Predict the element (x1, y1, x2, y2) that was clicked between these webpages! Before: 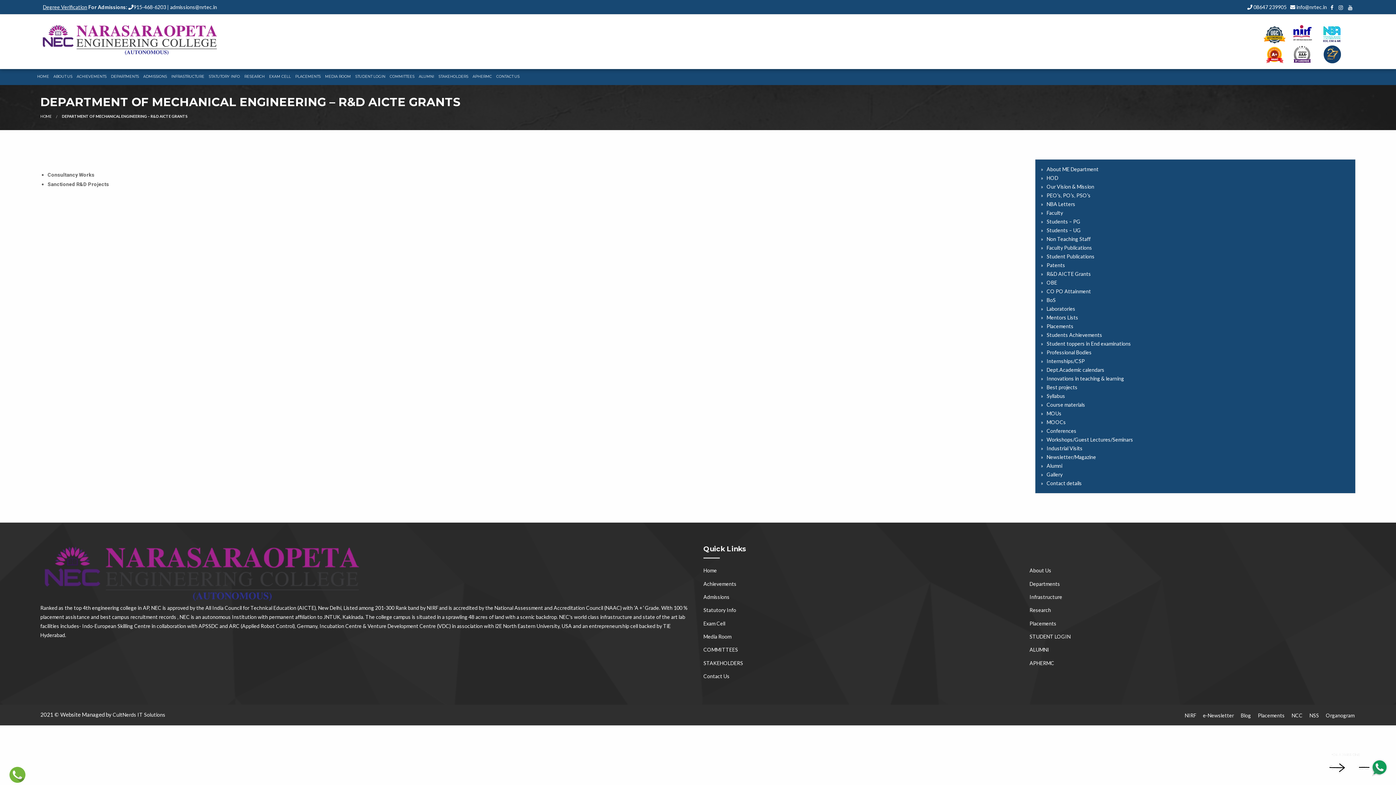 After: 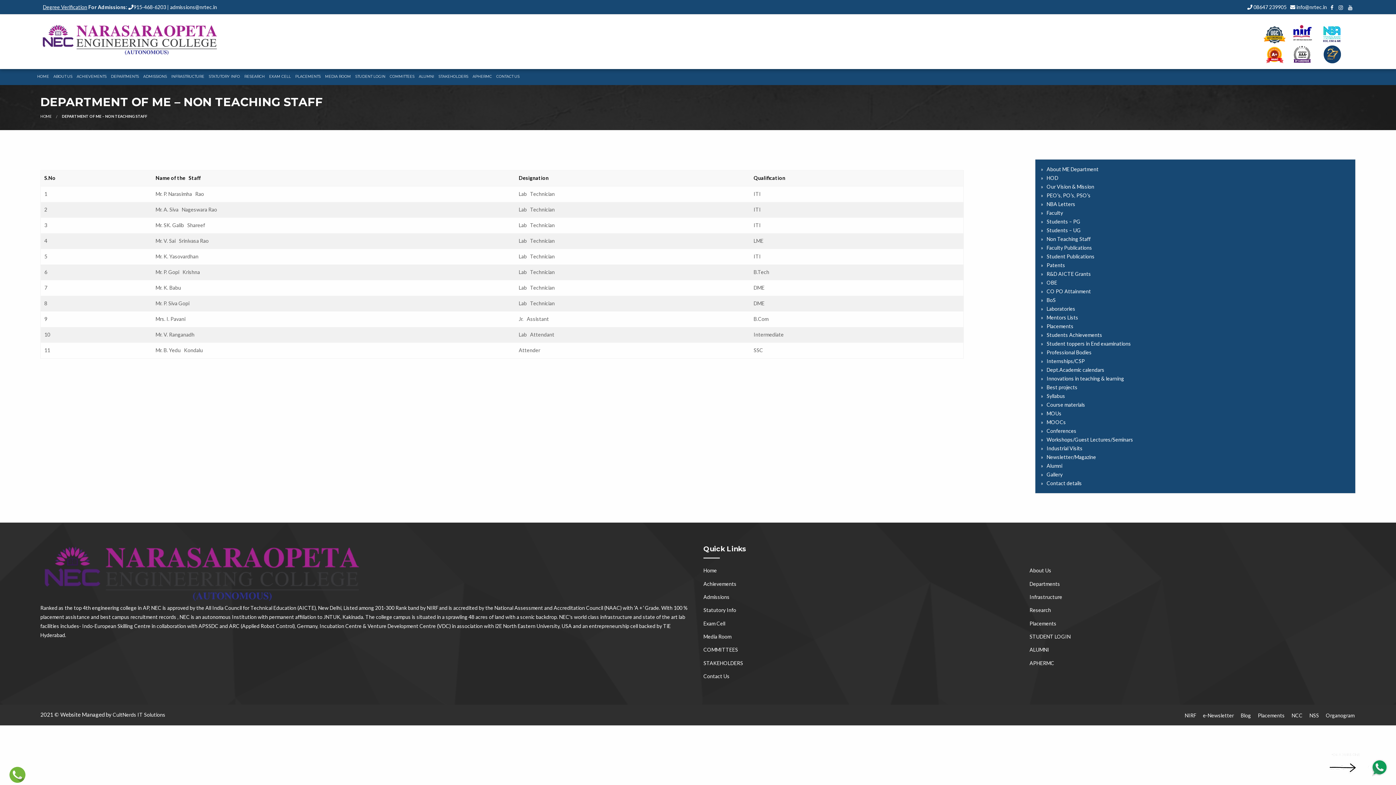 Action: bbox: (1041, 234, 1350, 243) label: Non Teaching Staff